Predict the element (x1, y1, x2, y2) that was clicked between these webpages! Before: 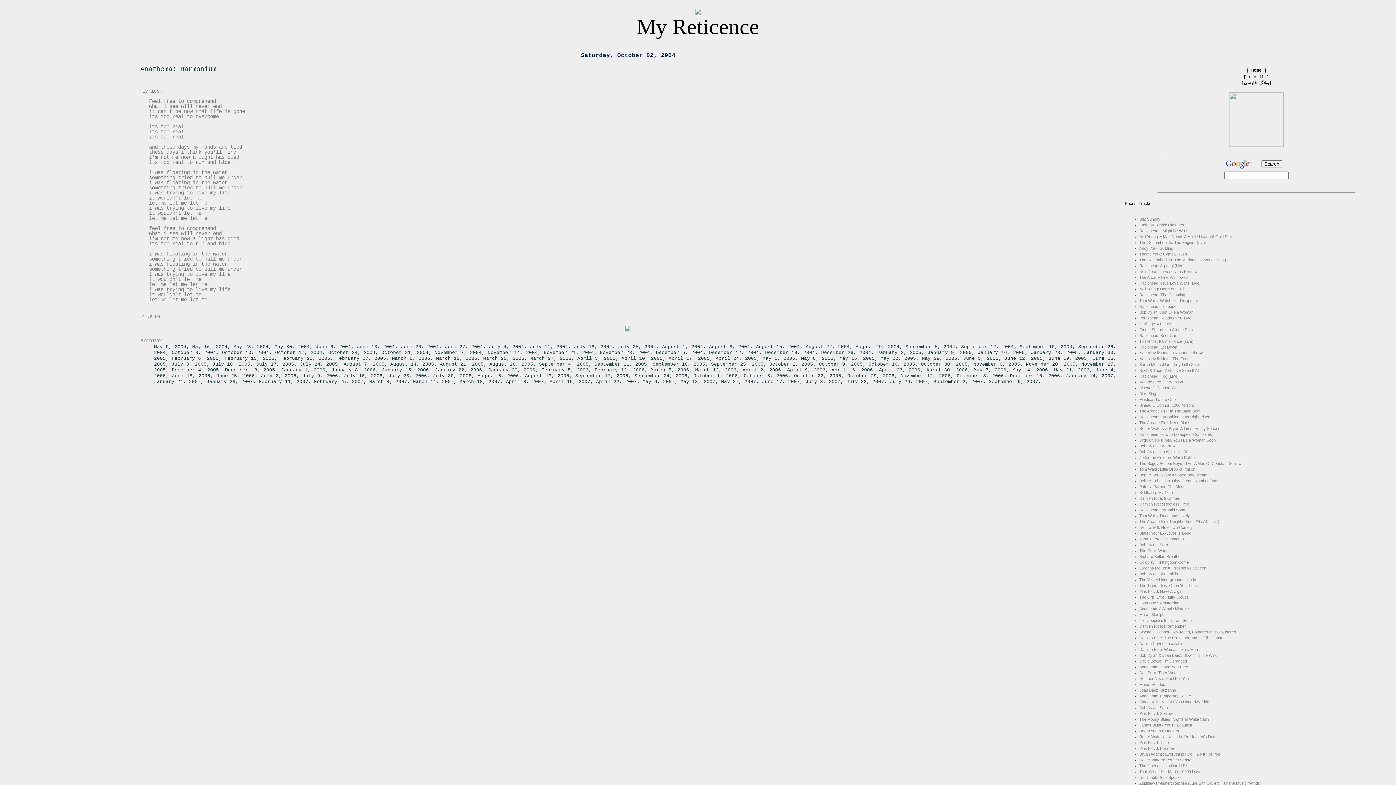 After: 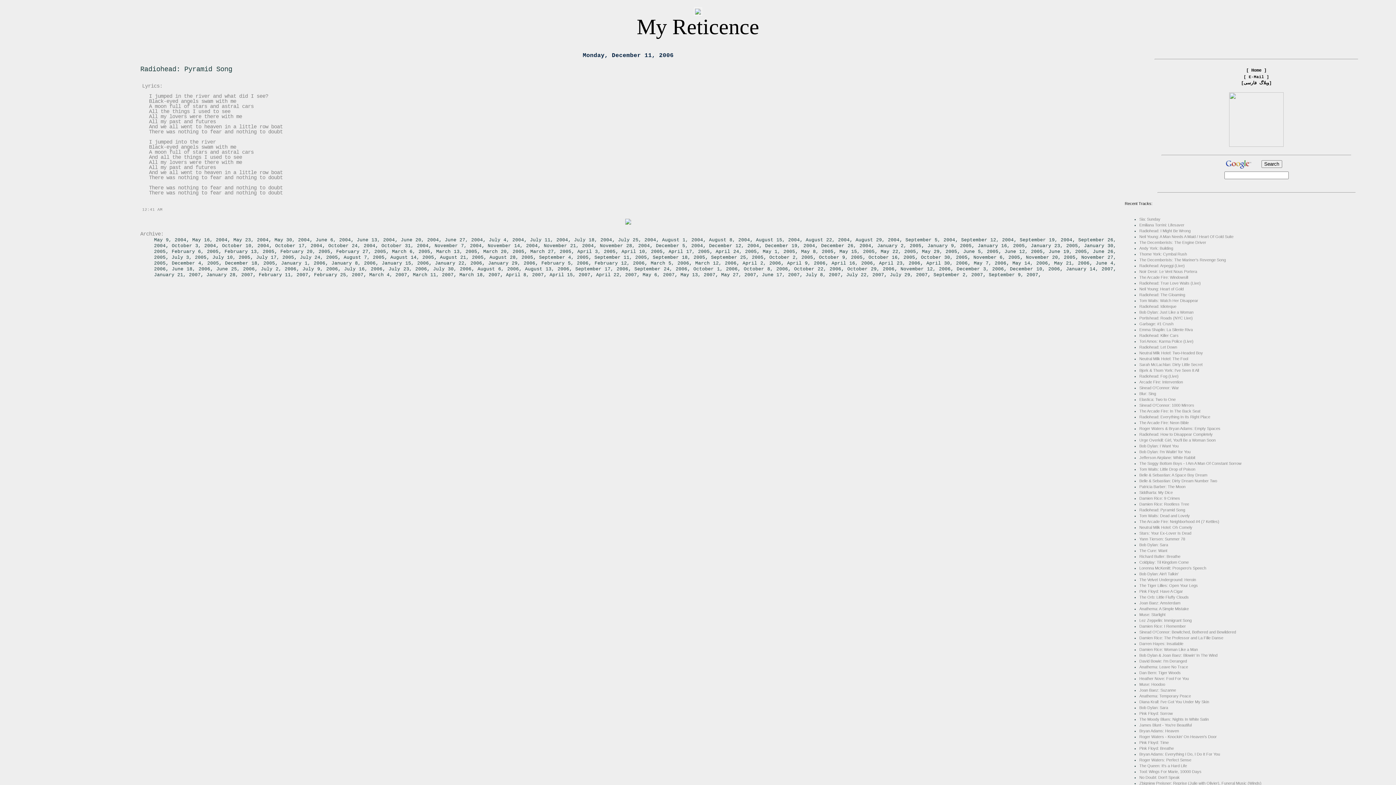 Action: label: Radiohead: Pyramid Song bbox: (1139, 508, 1185, 512)